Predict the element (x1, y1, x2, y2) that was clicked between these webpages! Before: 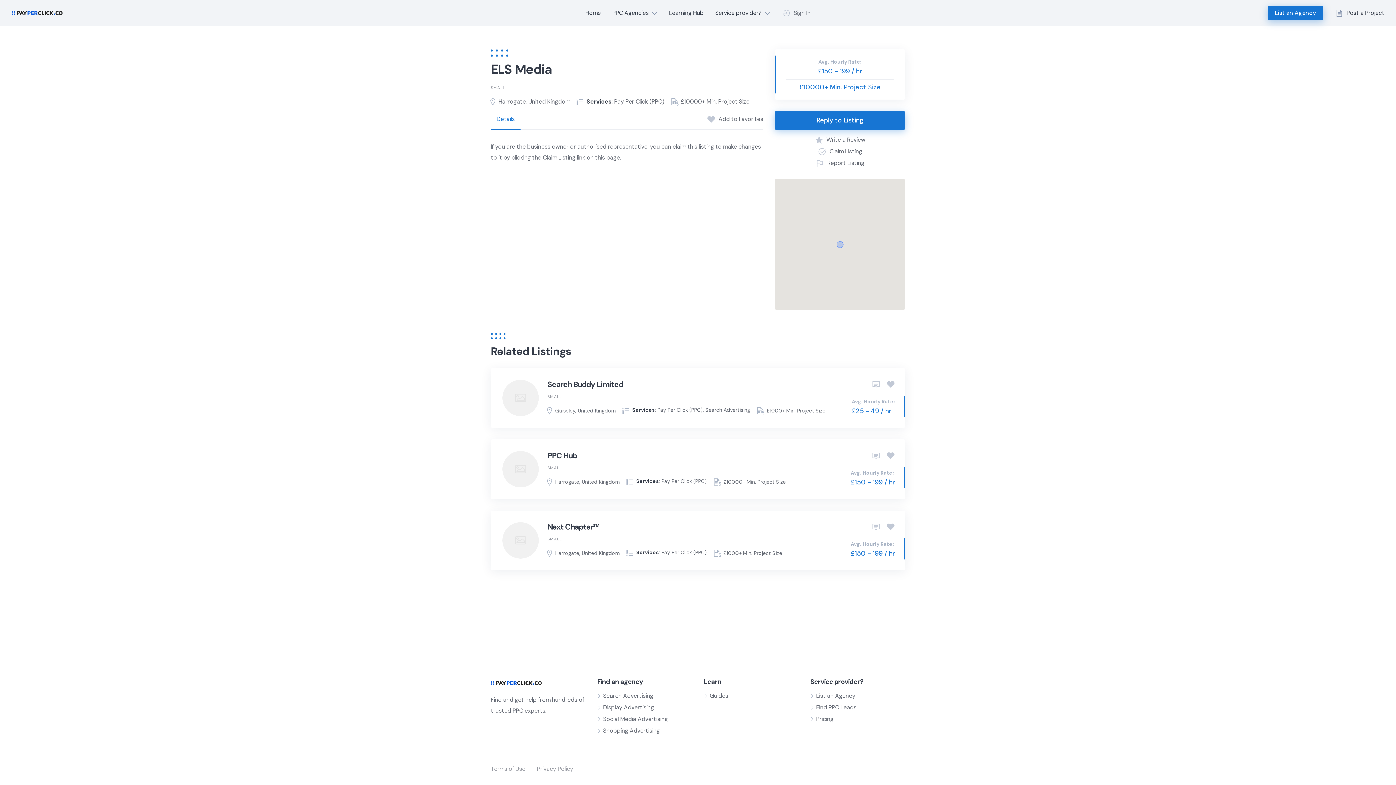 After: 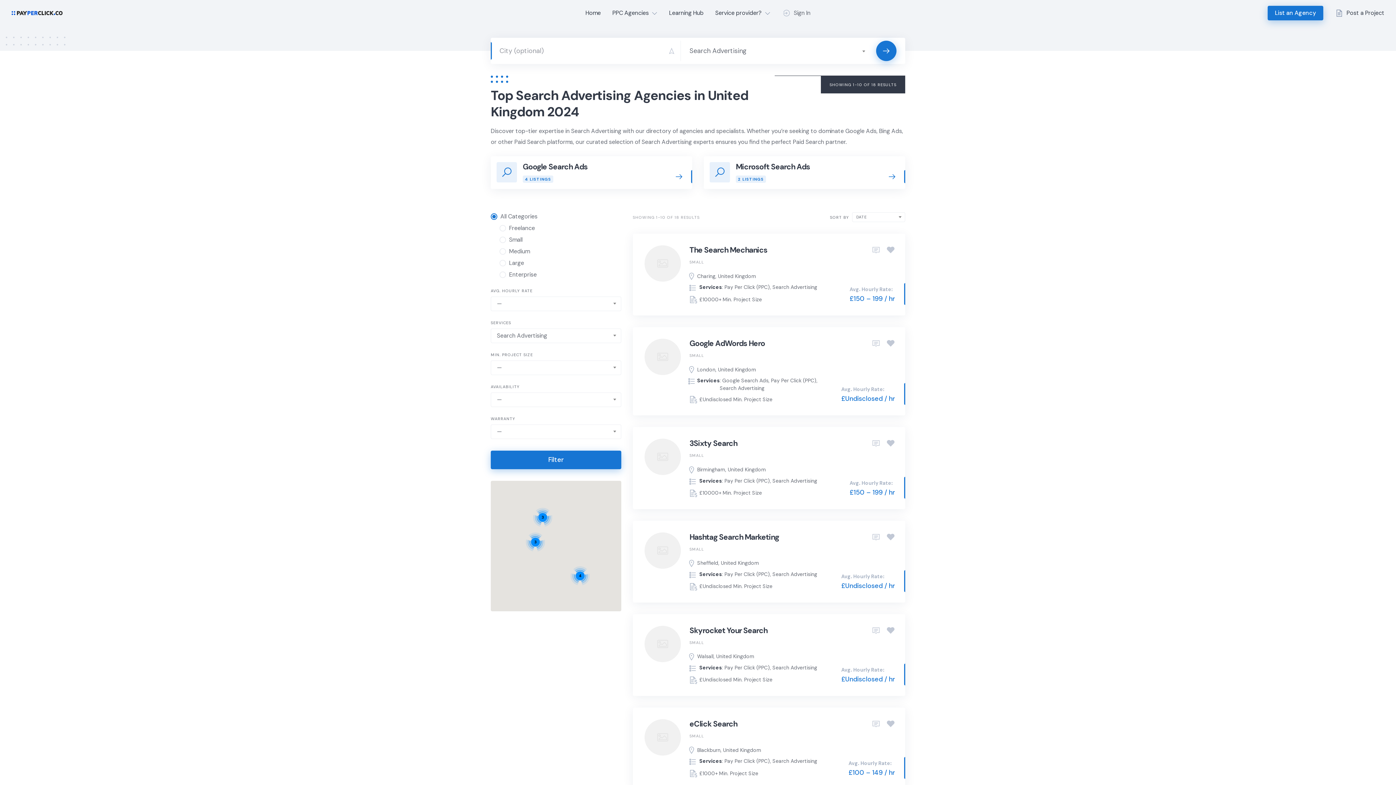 Action: bbox: (603, 692, 653, 700) label: Search Advertising